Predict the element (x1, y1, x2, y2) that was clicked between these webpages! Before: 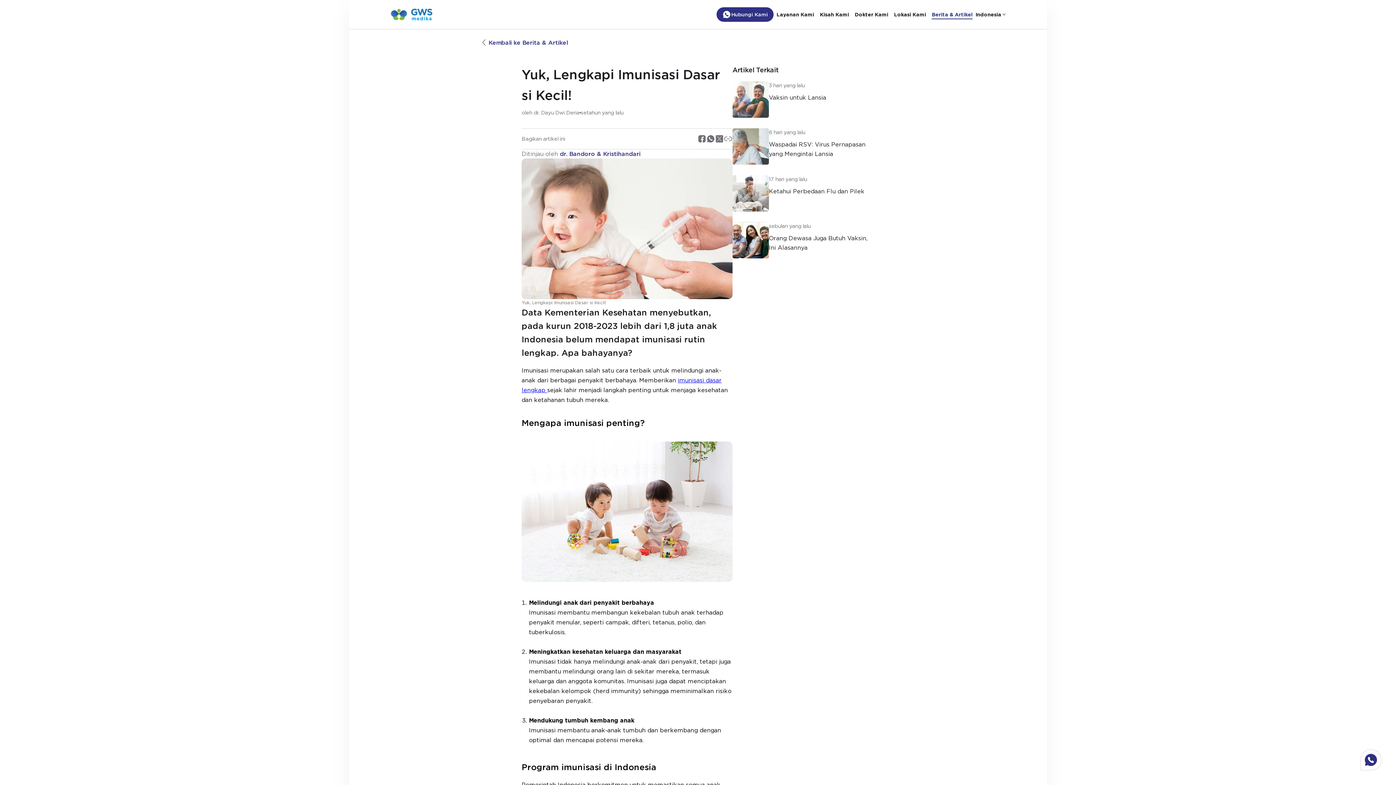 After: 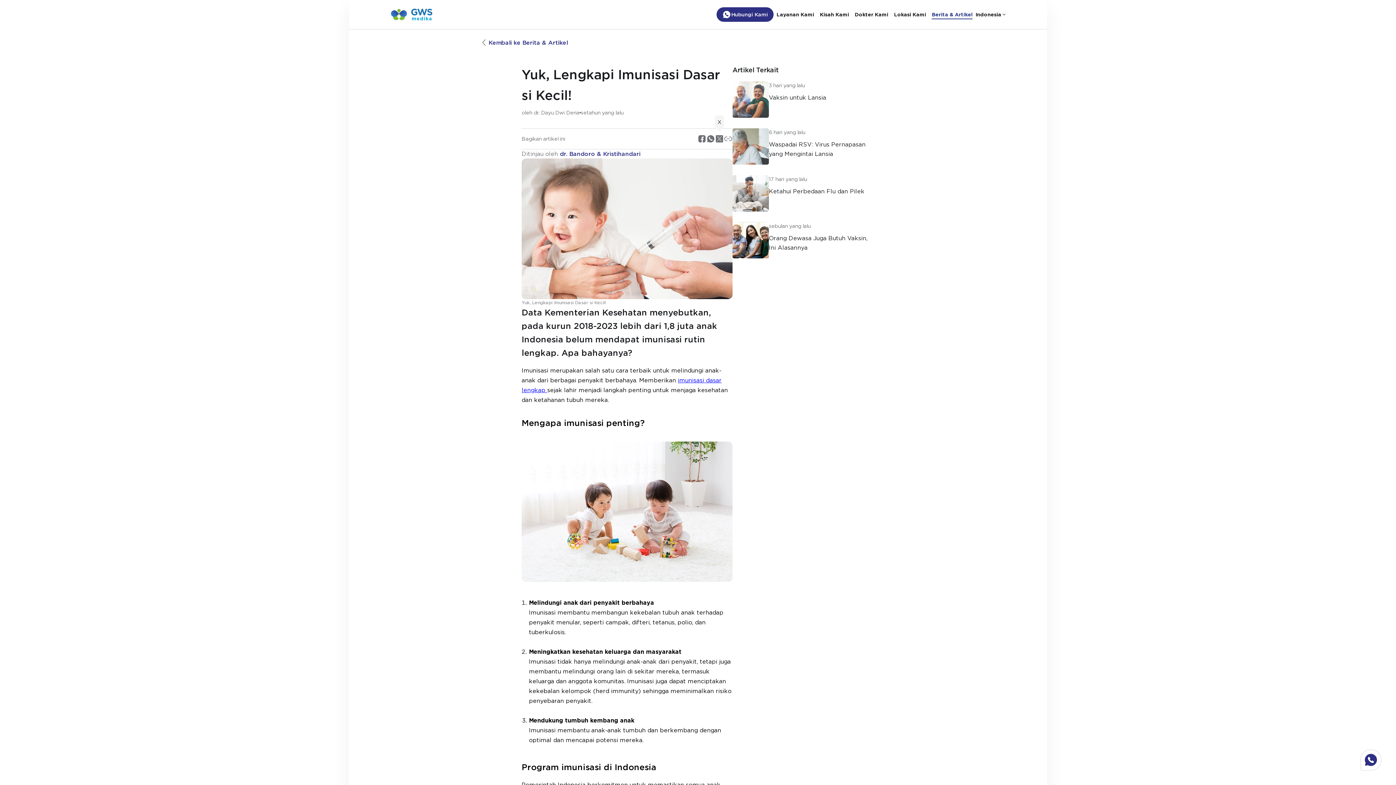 Action: bbox: (715, 134, 724, 143)